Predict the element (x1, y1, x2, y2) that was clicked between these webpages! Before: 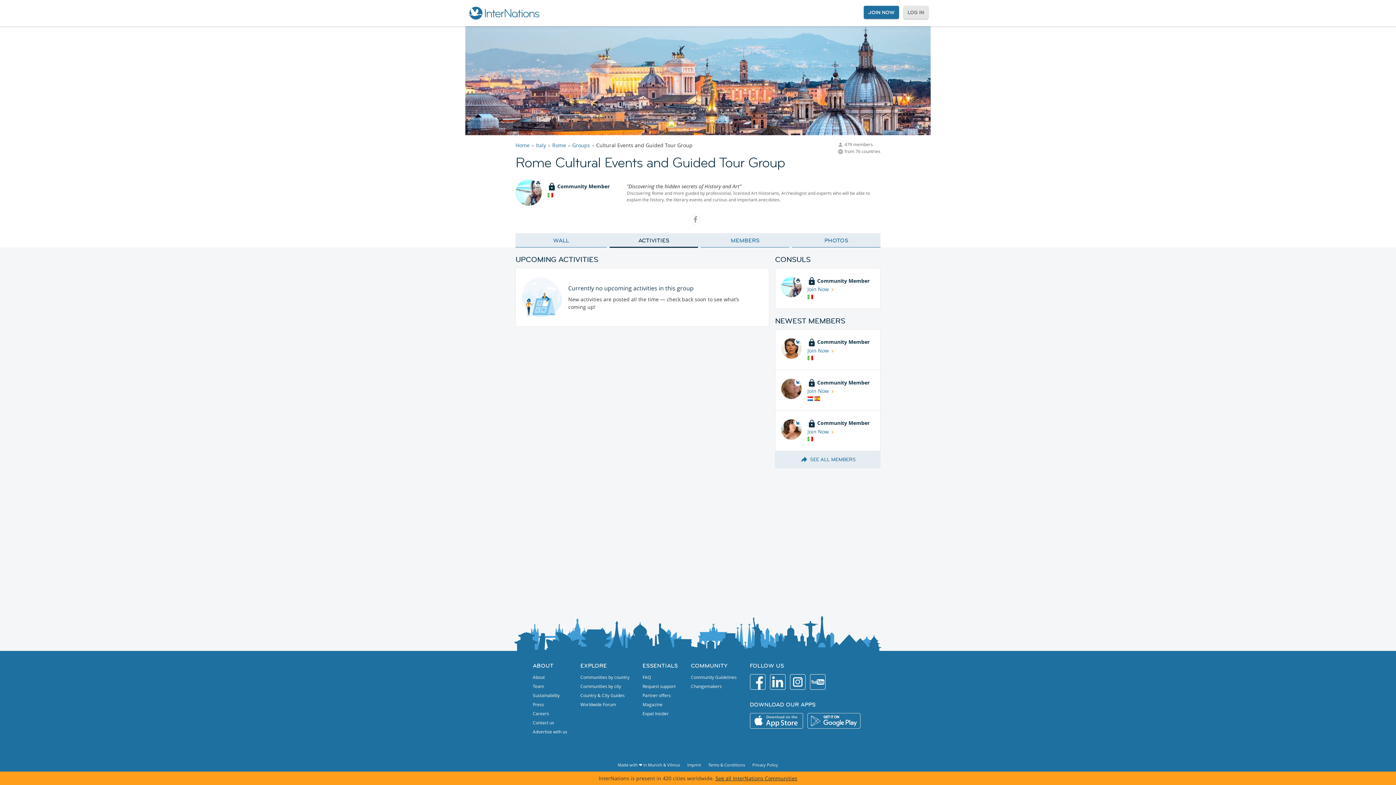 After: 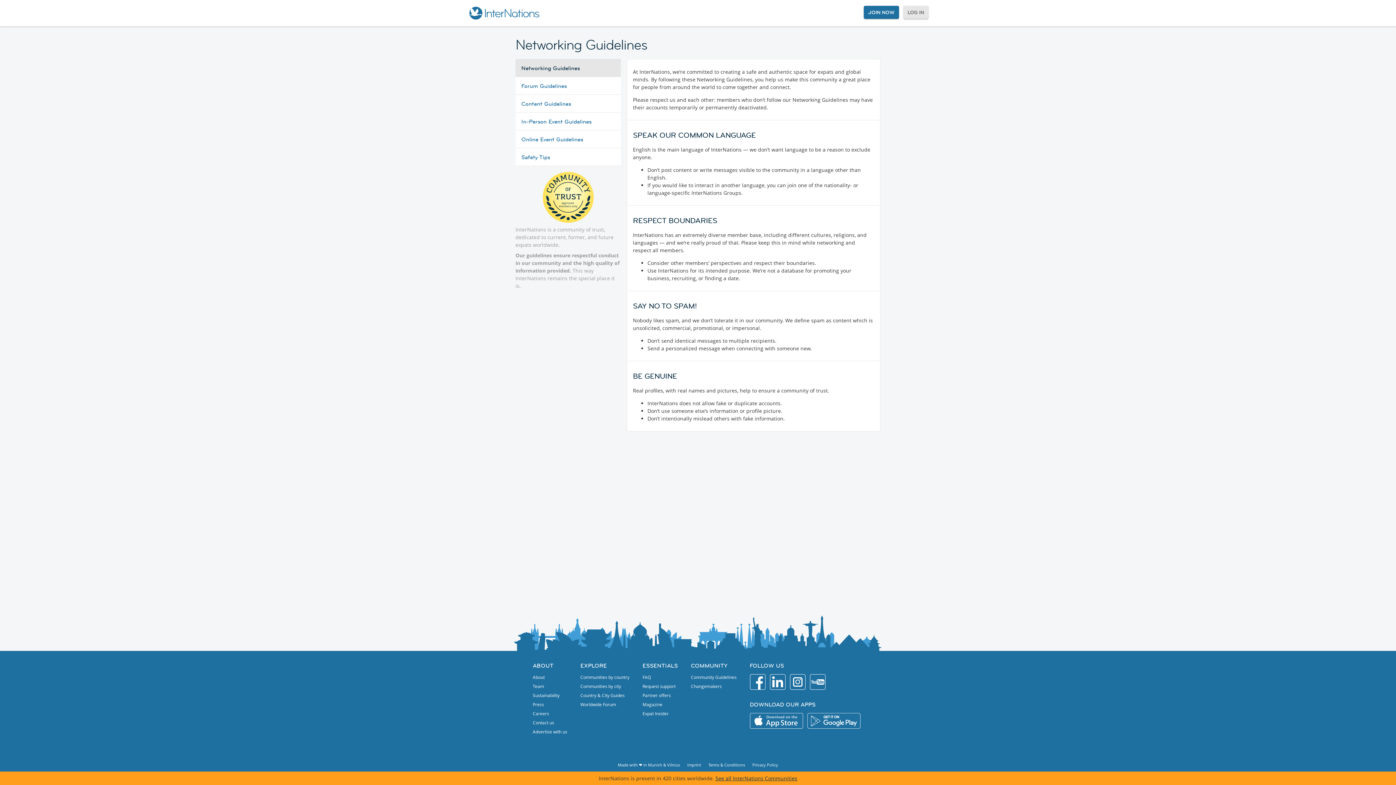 Action: label: Community Guidelines bbox: (691, 674, 736, 680)